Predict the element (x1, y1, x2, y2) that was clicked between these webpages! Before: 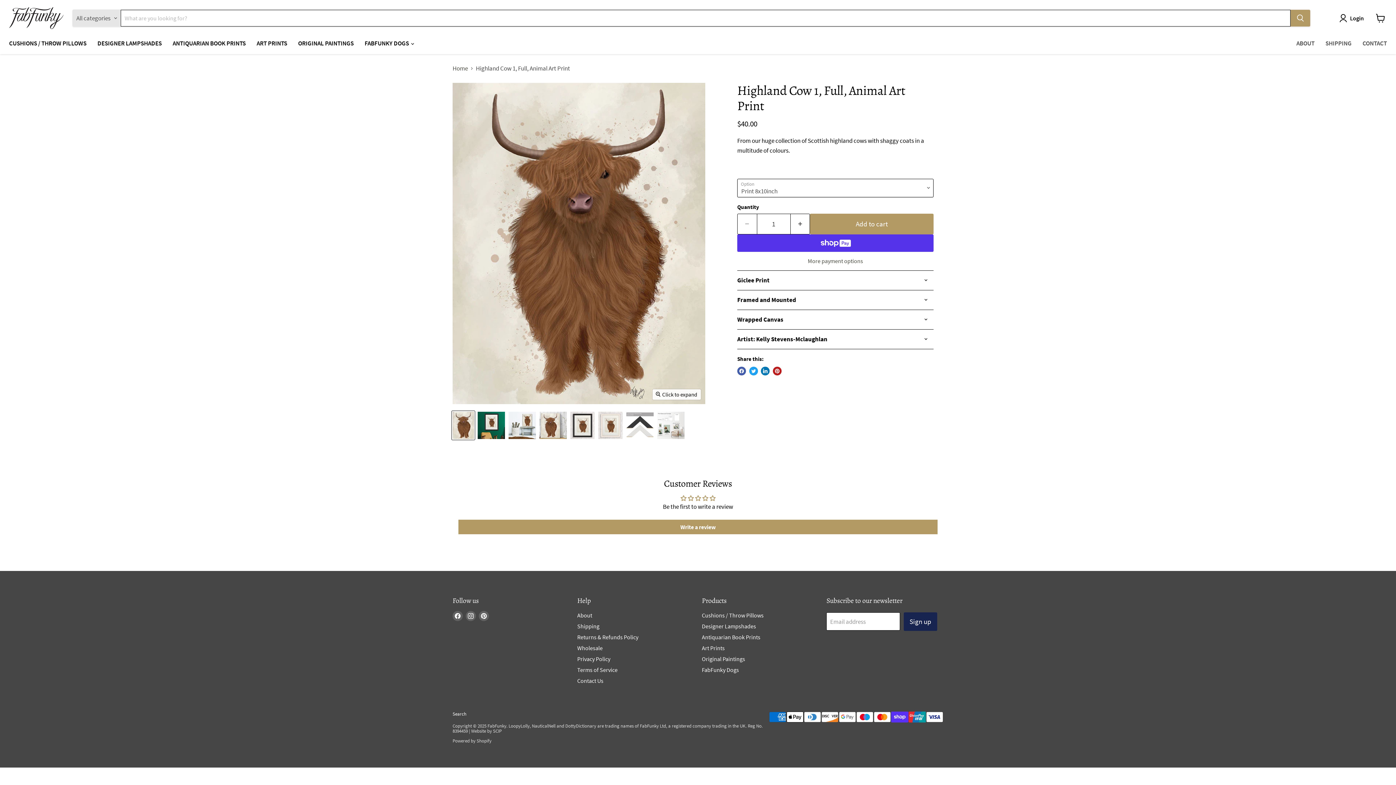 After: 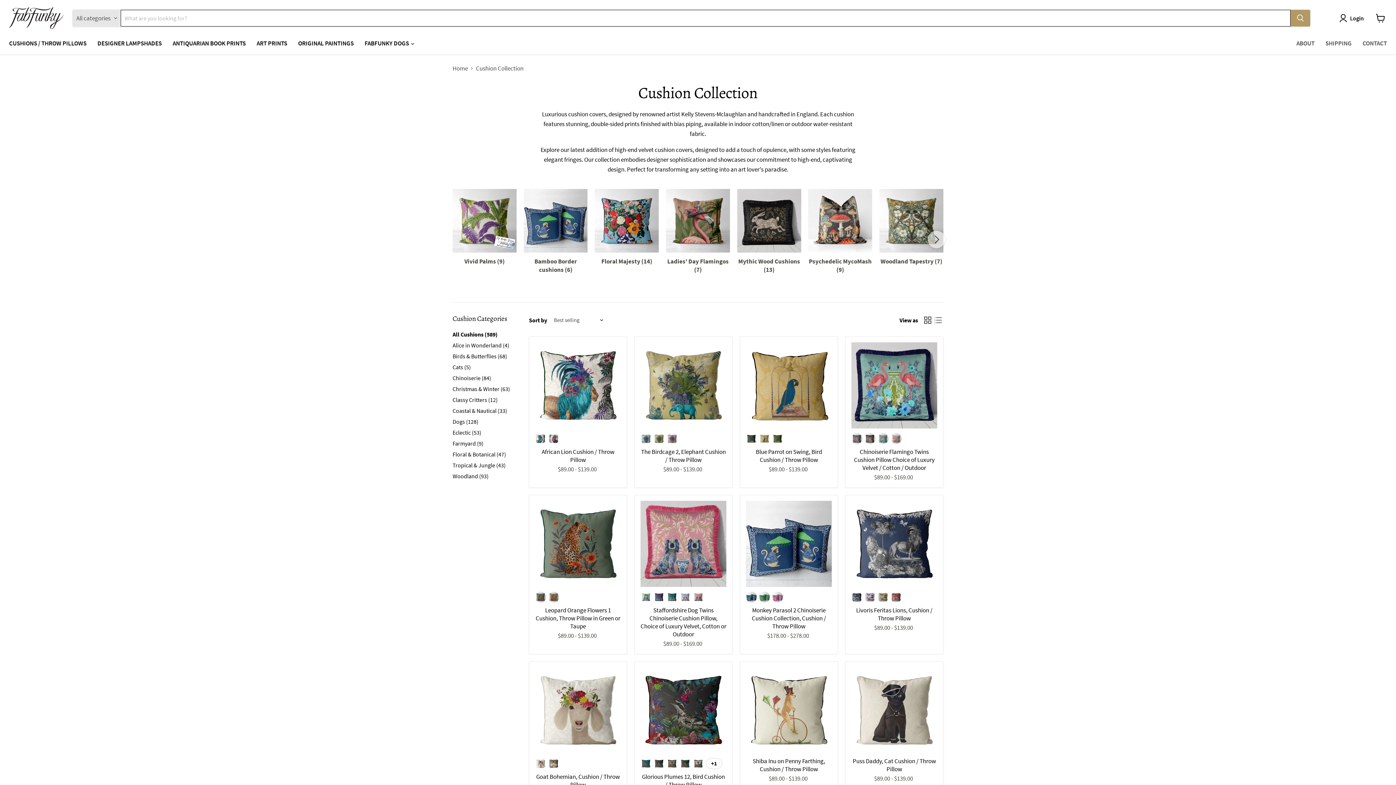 Action: bbox: (702, 611, 763, 619) label: Cushions / Throw Pillows